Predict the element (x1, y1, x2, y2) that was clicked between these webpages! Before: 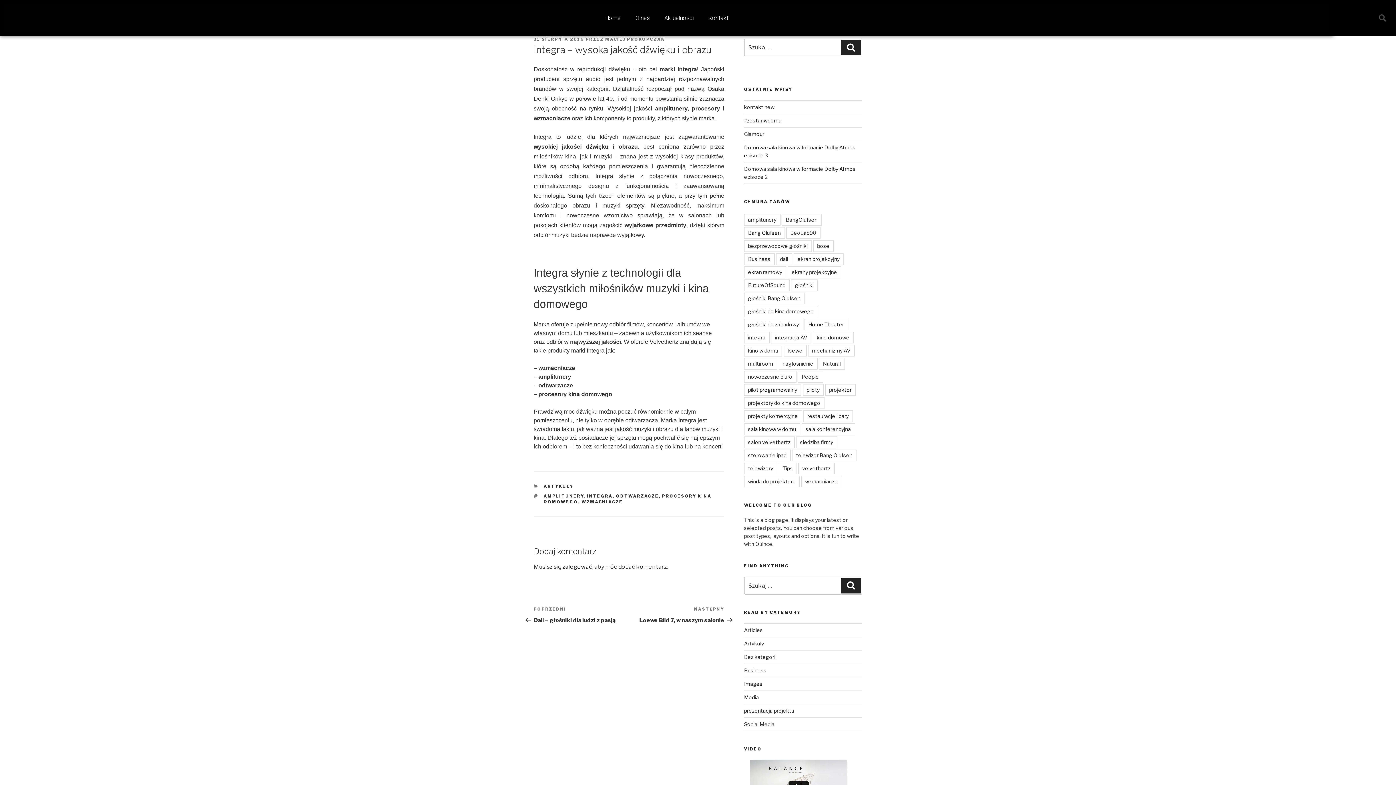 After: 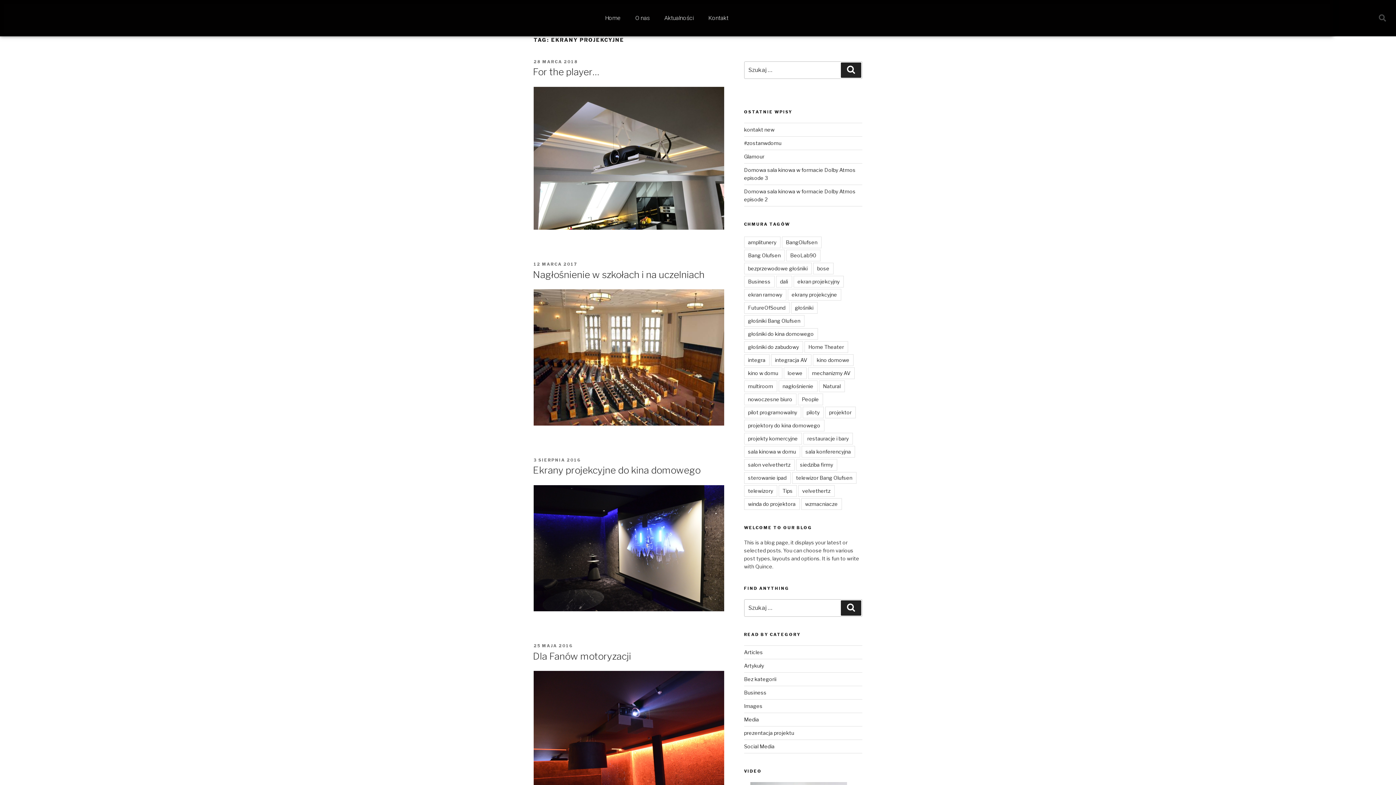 Action: bbox: (787, 266, 841, 278) label: ekrany projekcyjne